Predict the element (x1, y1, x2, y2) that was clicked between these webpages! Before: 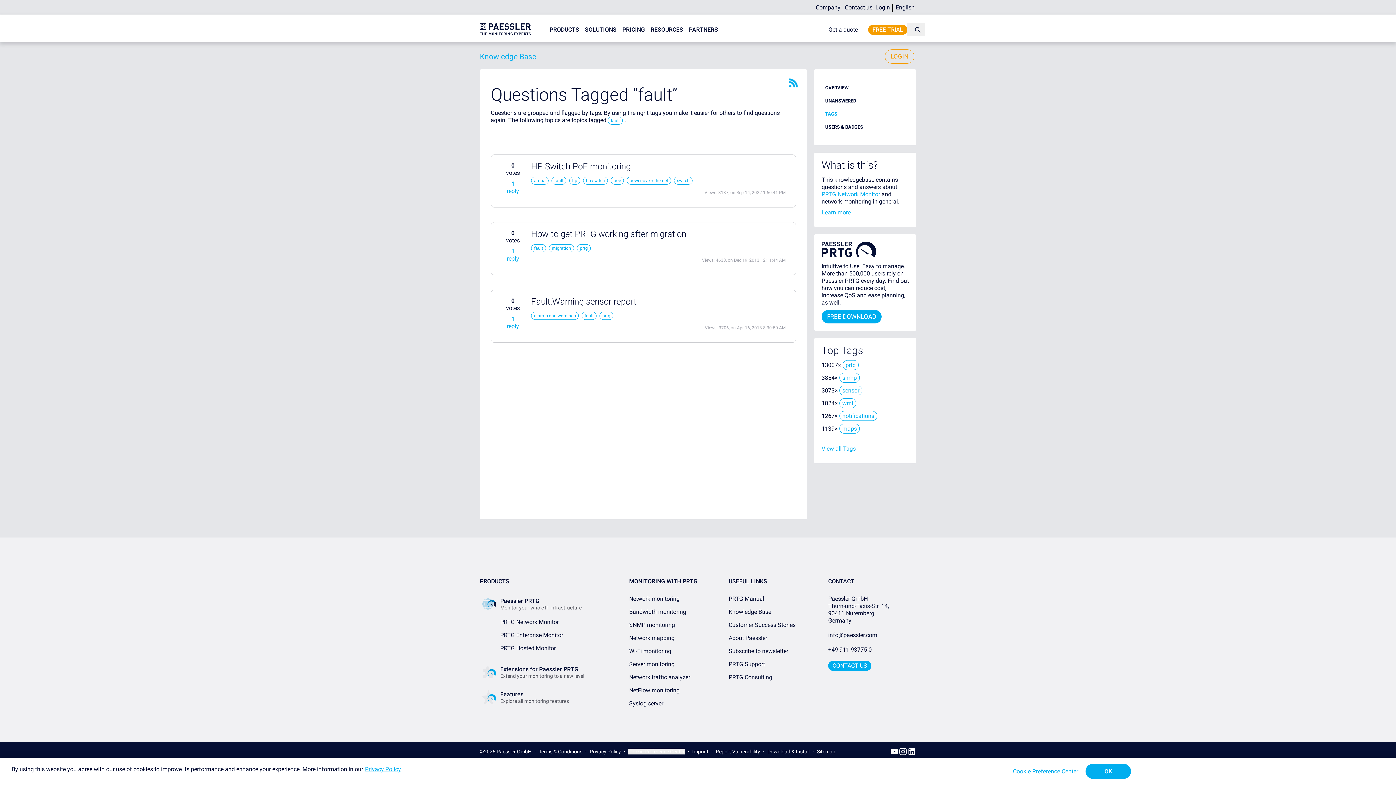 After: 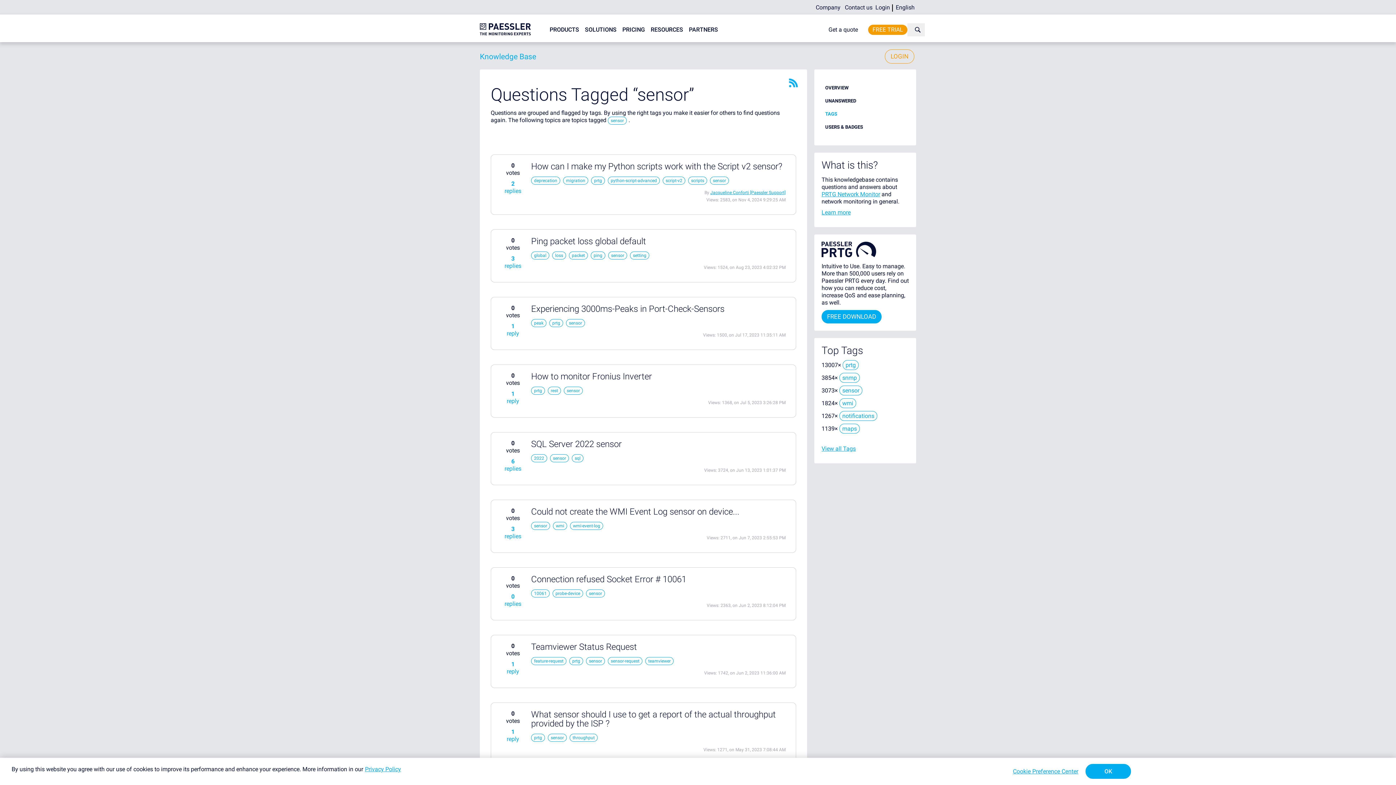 Action: bbox: (839, 385, 862, 395) label: sensor